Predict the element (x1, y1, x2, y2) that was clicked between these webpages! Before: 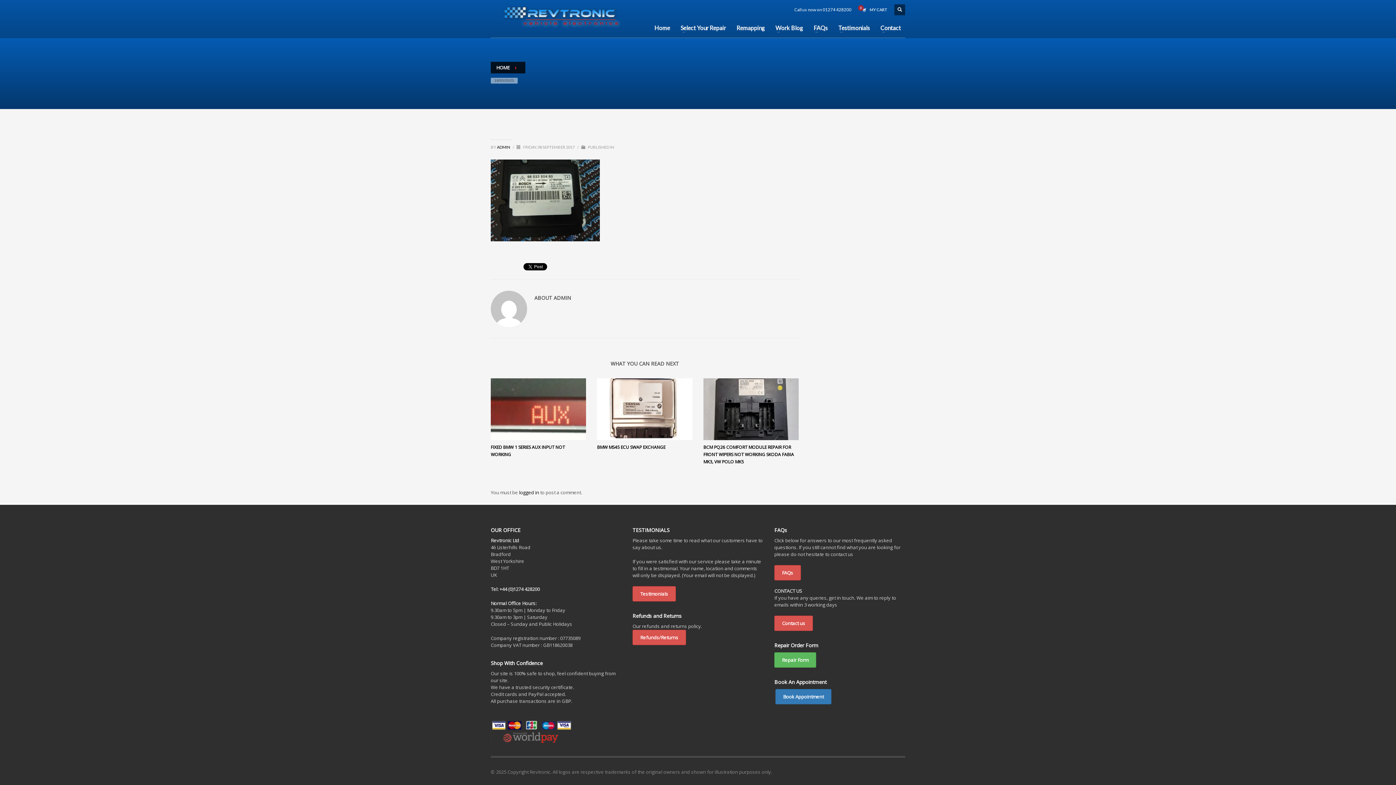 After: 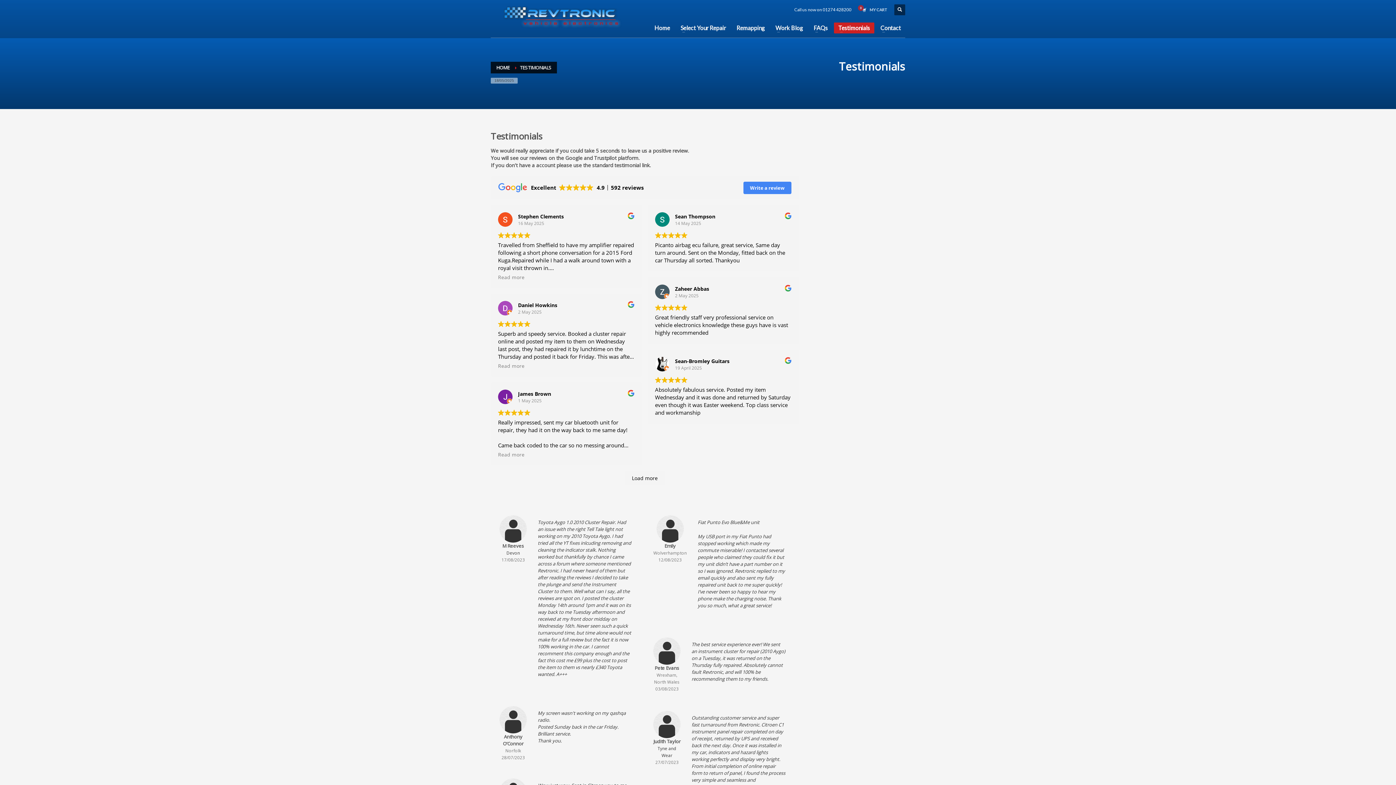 Action: label: Testimonials bbox: (834, 23, 874, 32)